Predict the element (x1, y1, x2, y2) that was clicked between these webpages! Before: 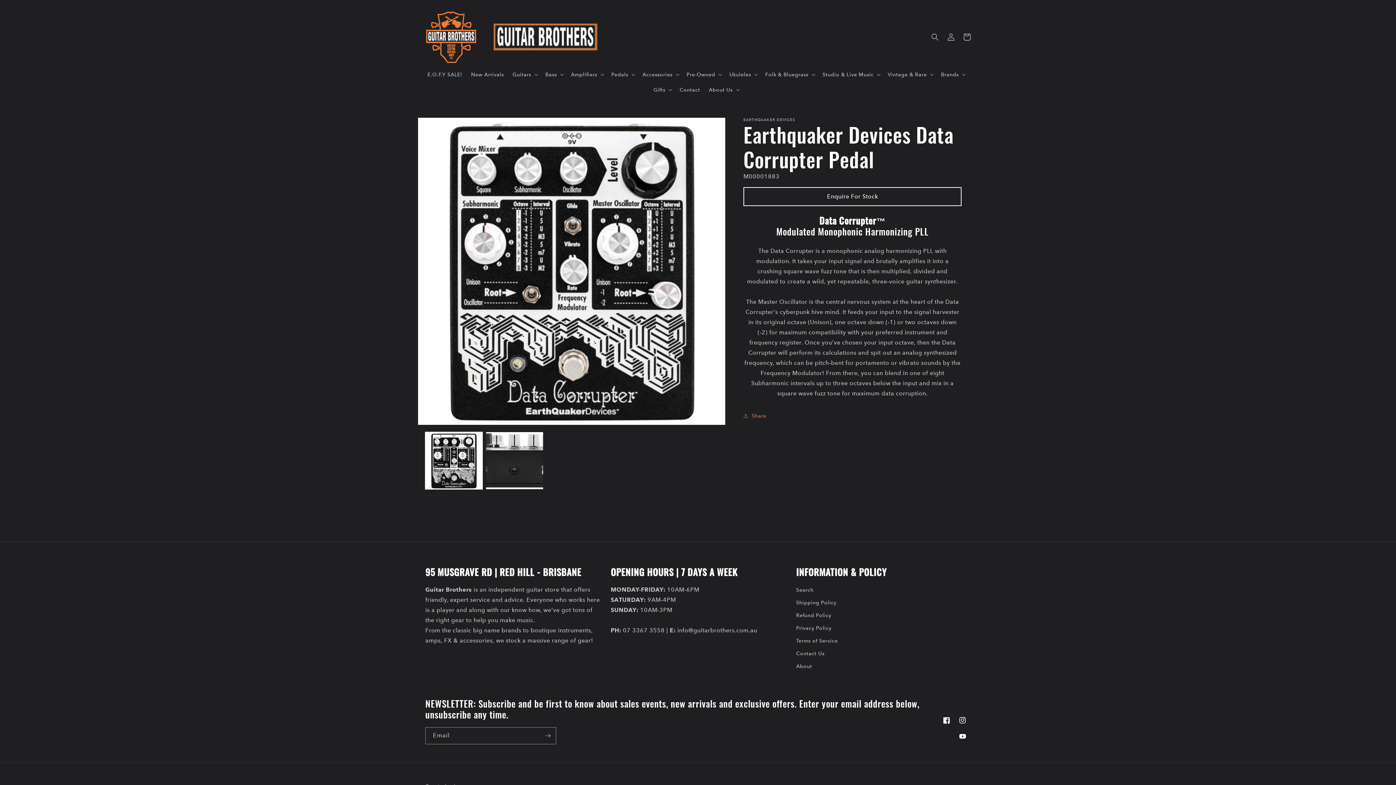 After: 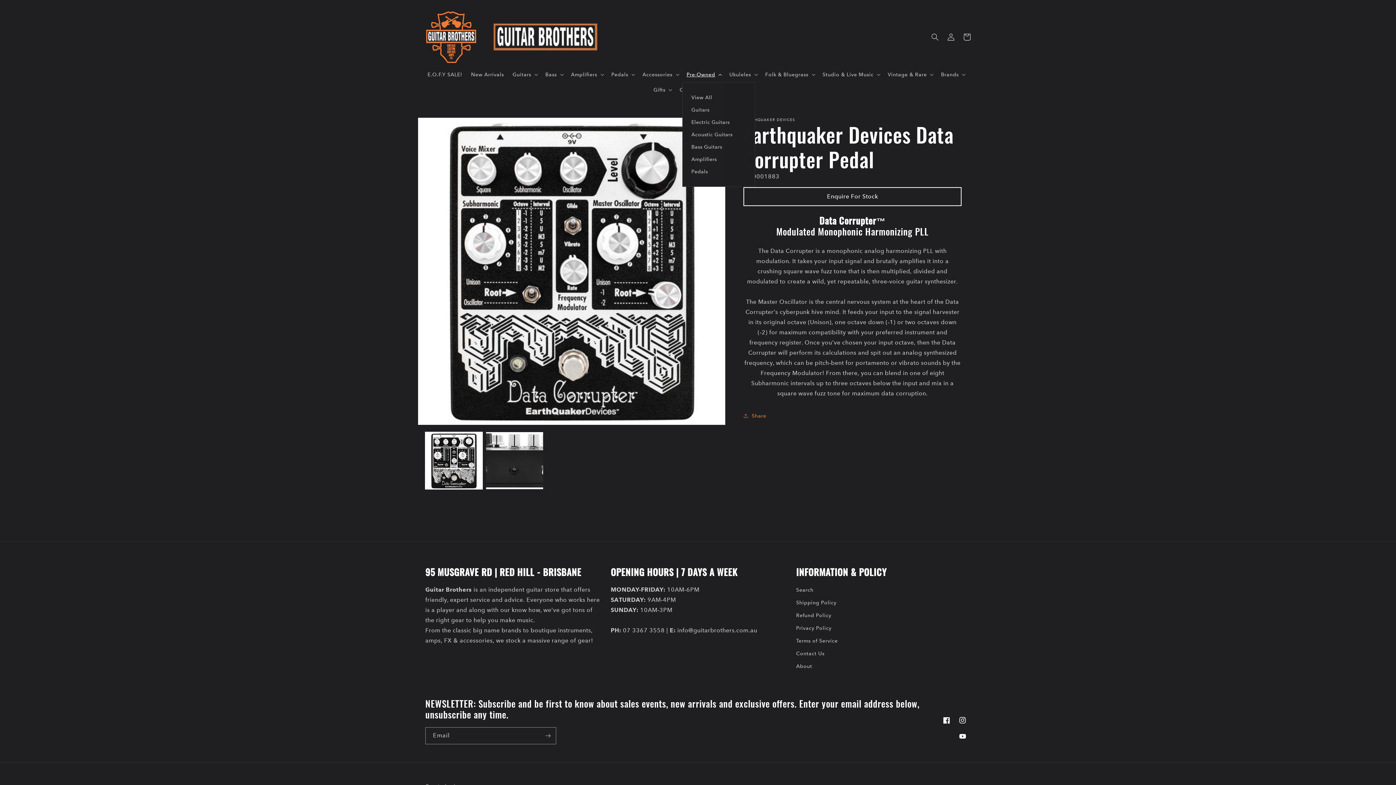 Action: bbox: (682, 66, 725, 82) label: Pre-Owned